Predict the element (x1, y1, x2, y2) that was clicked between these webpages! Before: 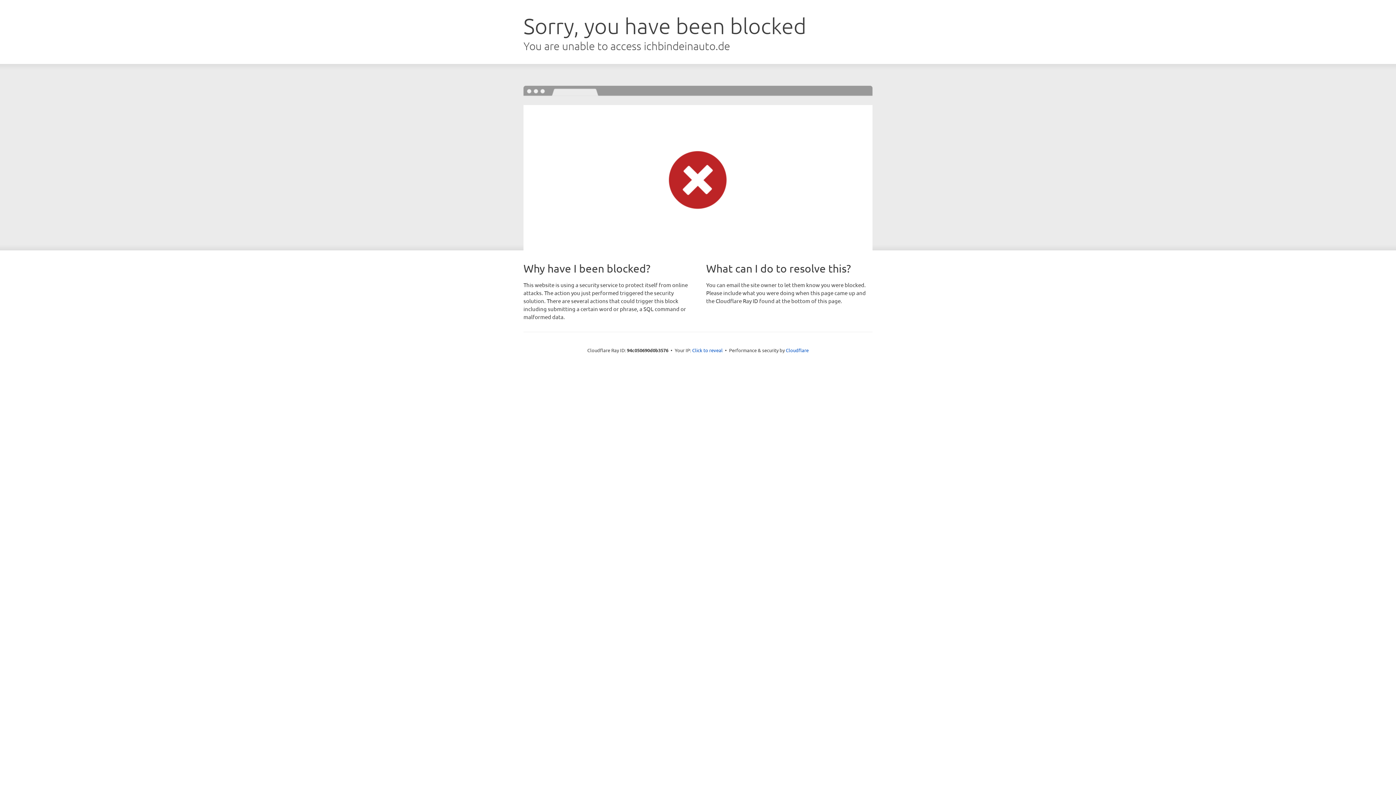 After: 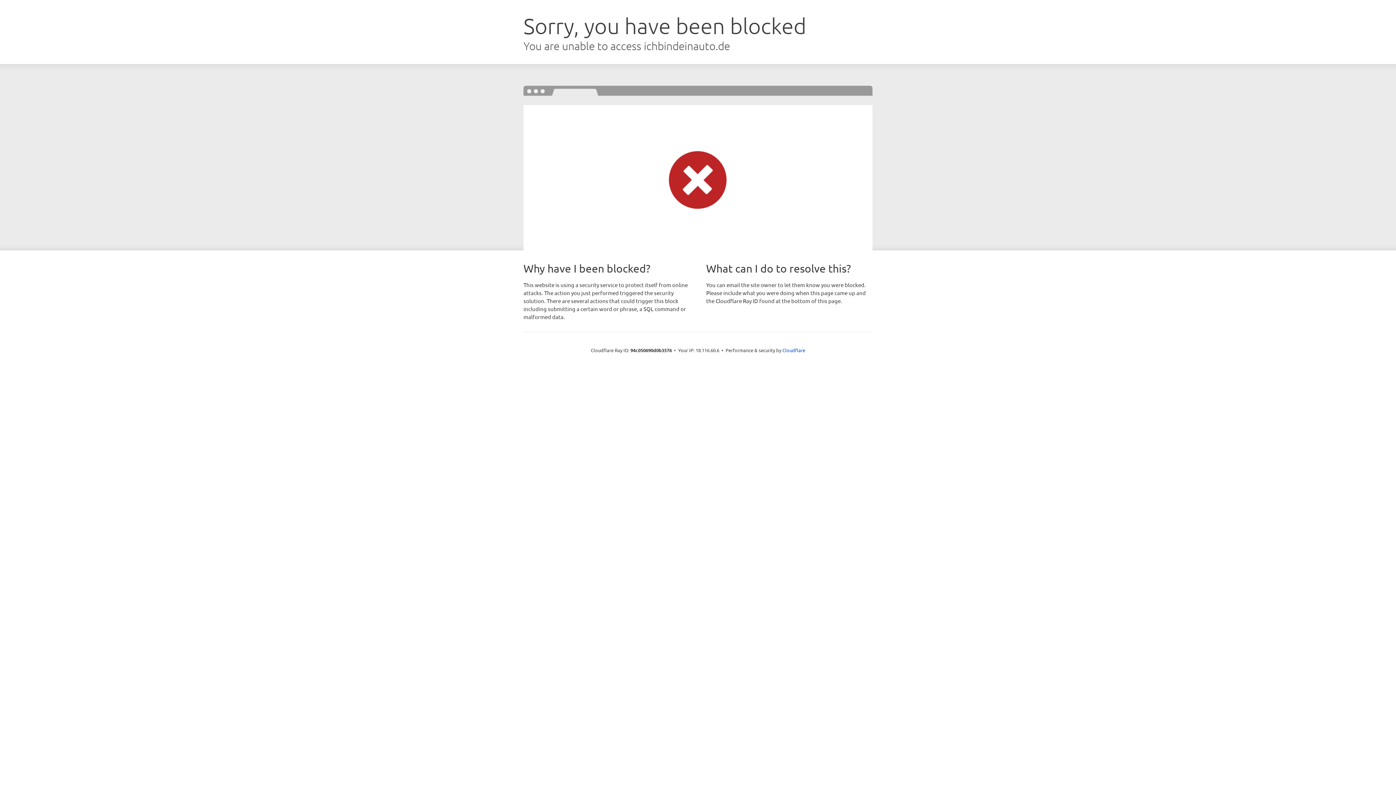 Action: label: Click to reveal bbox: (692, 346, 722, 353)